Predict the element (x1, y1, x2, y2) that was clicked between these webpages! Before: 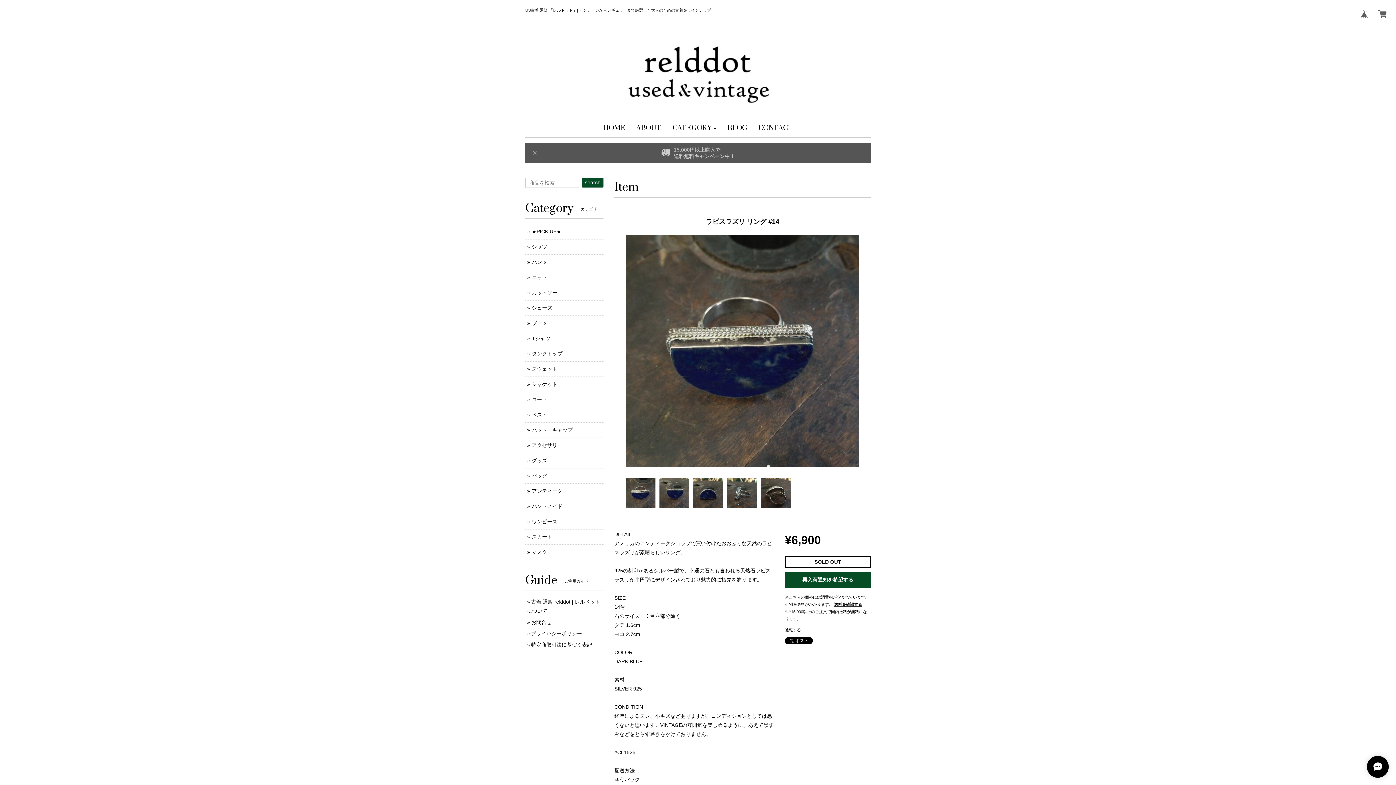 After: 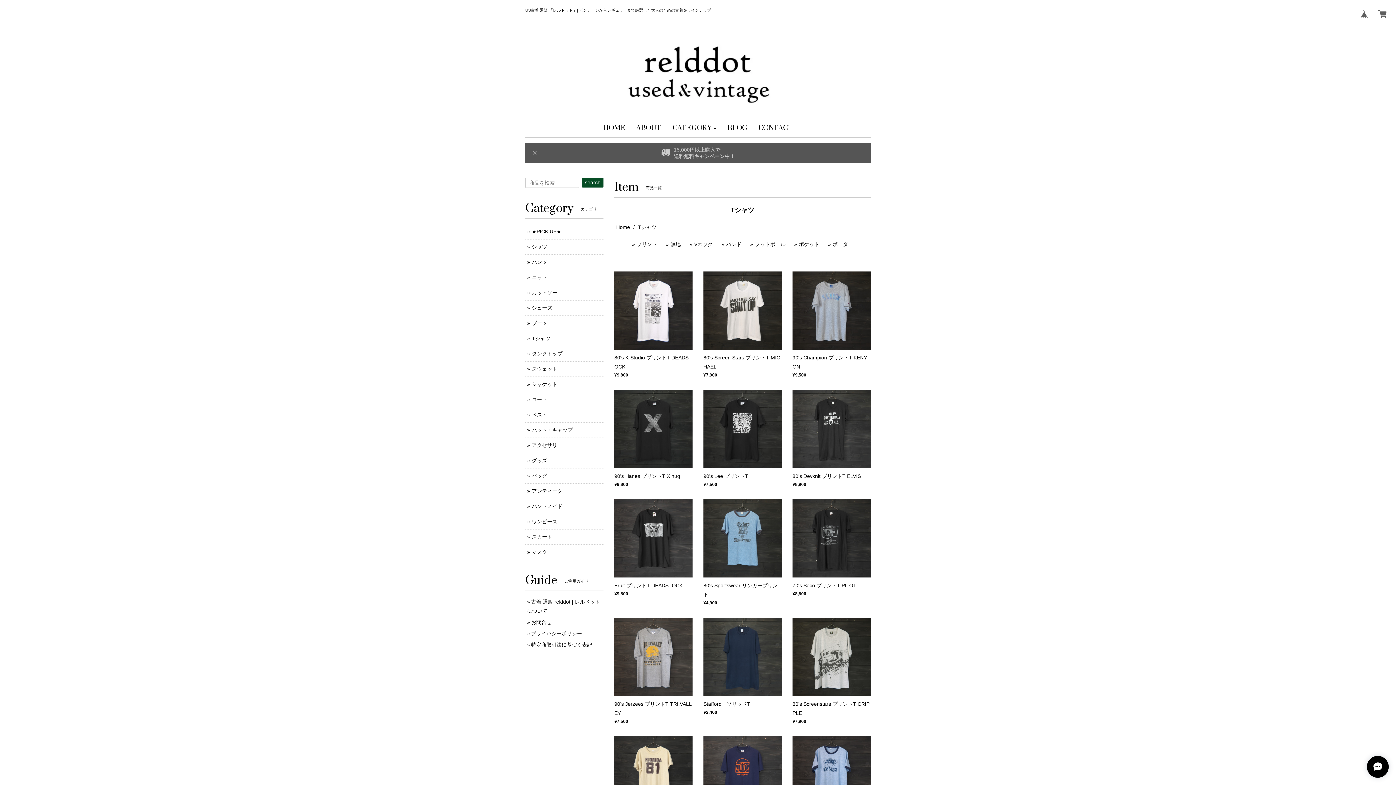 Action: bbox: (532, 335, 550, 341) label: Tシャツ